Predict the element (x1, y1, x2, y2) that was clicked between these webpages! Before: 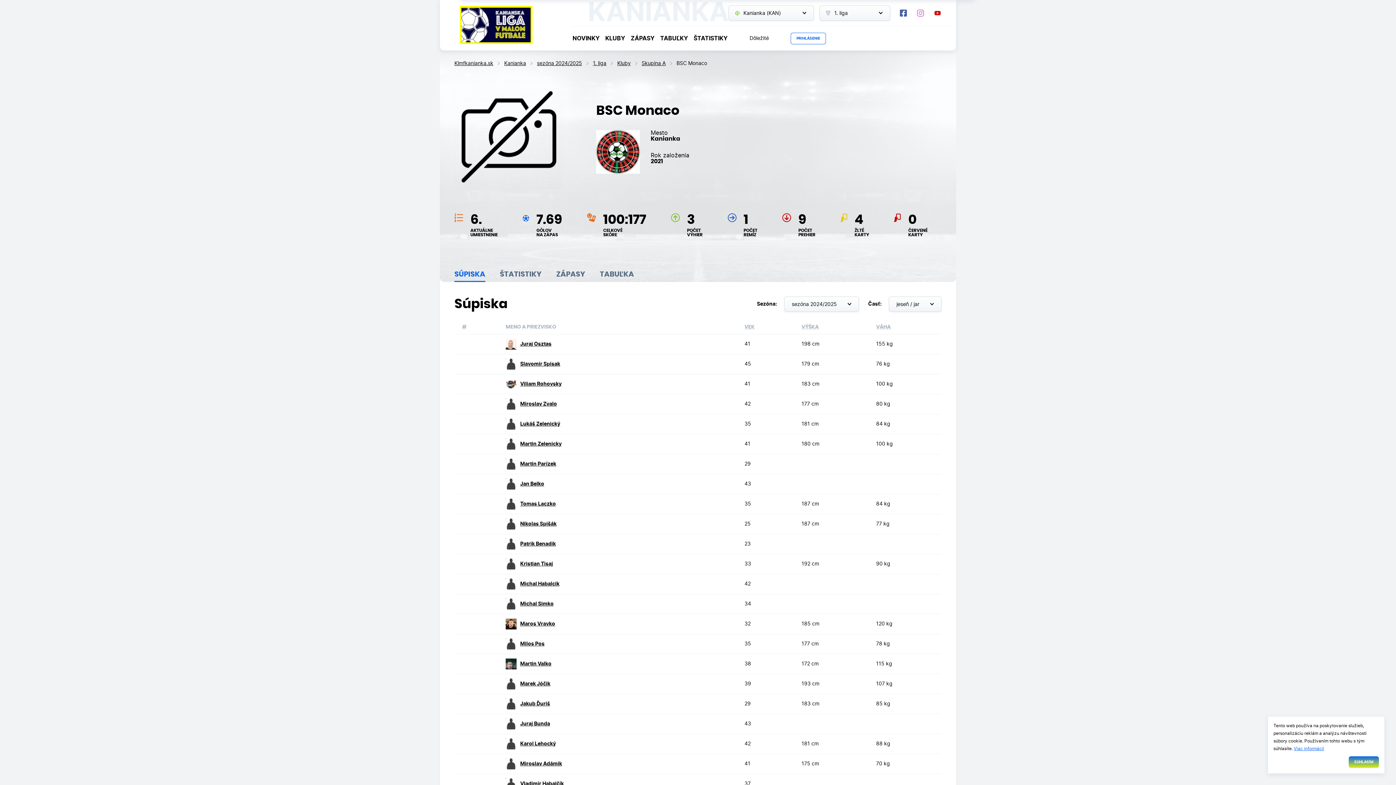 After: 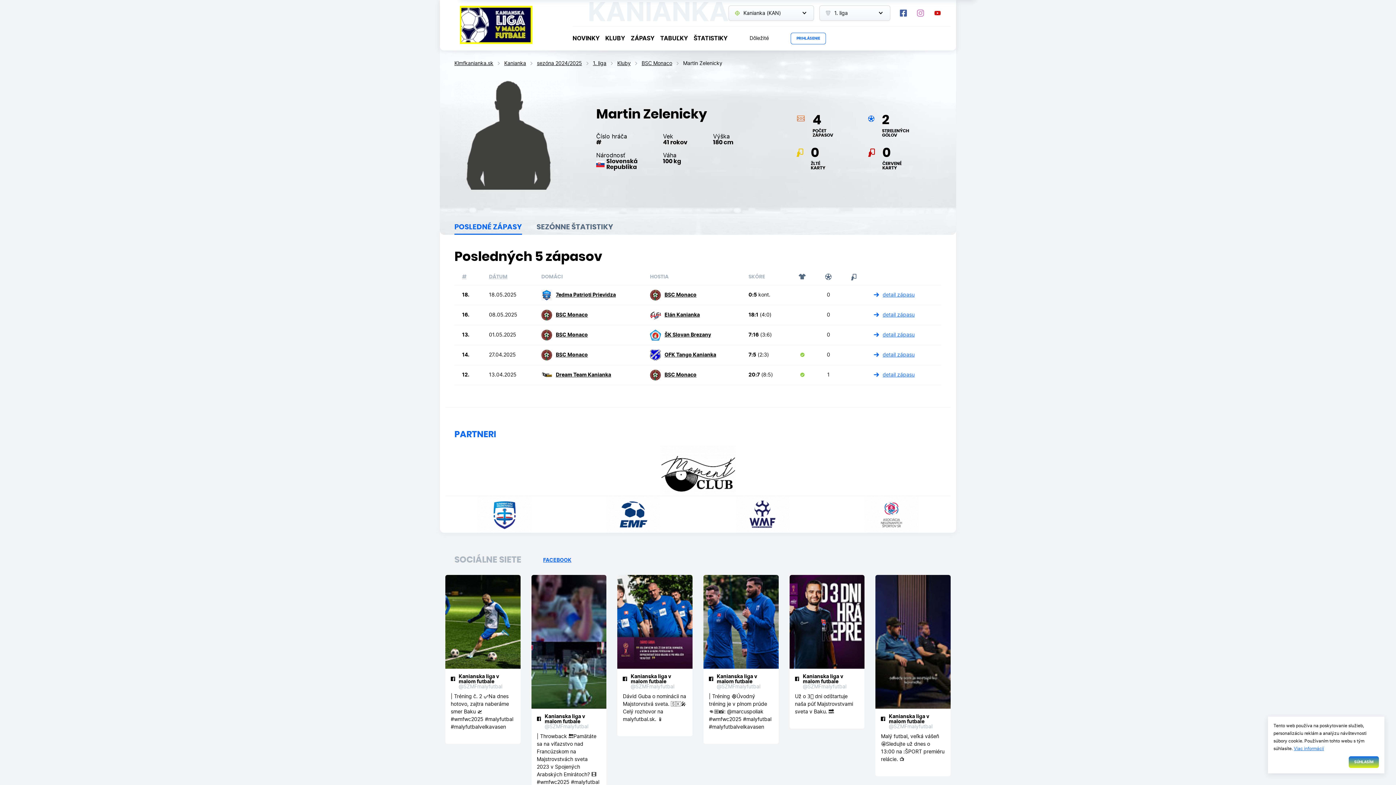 Action: bbox: (505, 438, 729, 449) label: Martin Zelenicky